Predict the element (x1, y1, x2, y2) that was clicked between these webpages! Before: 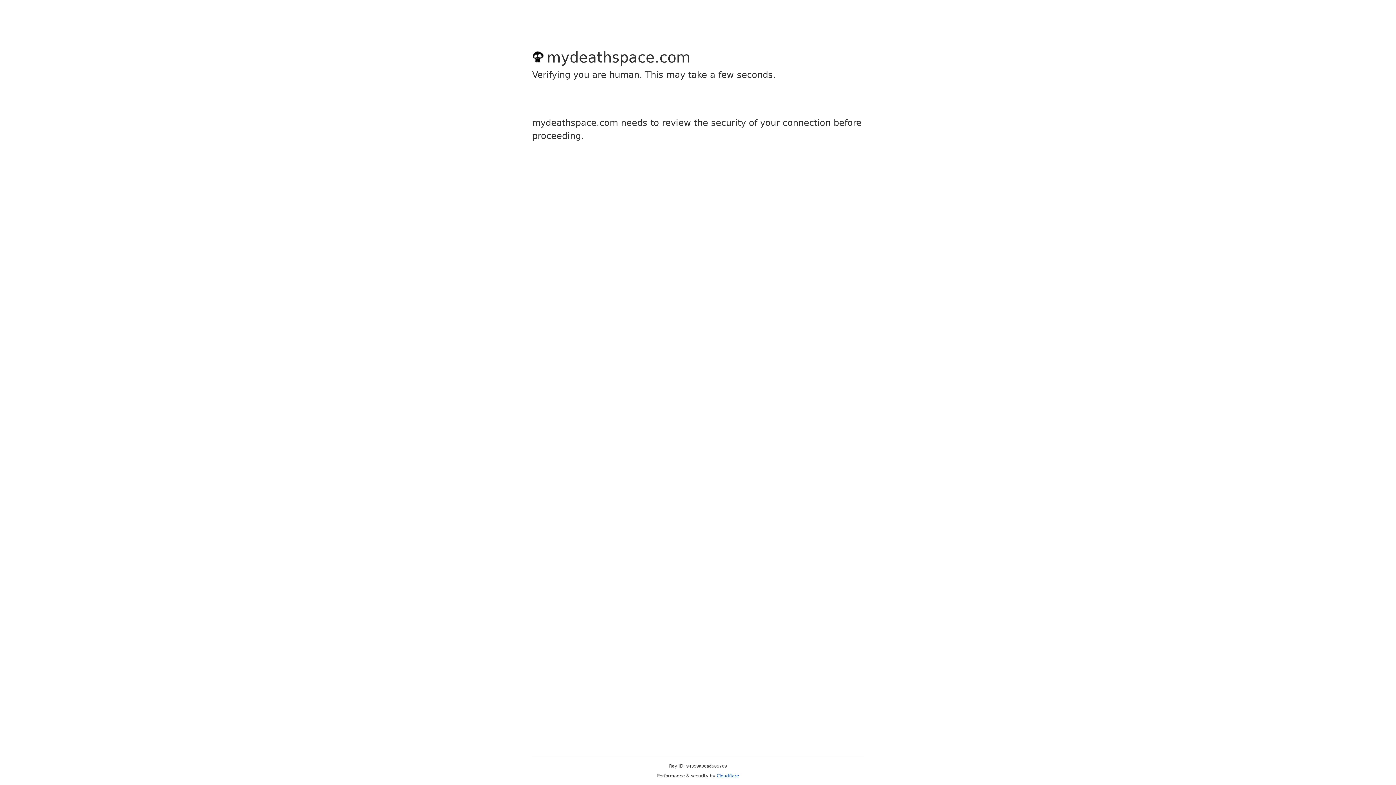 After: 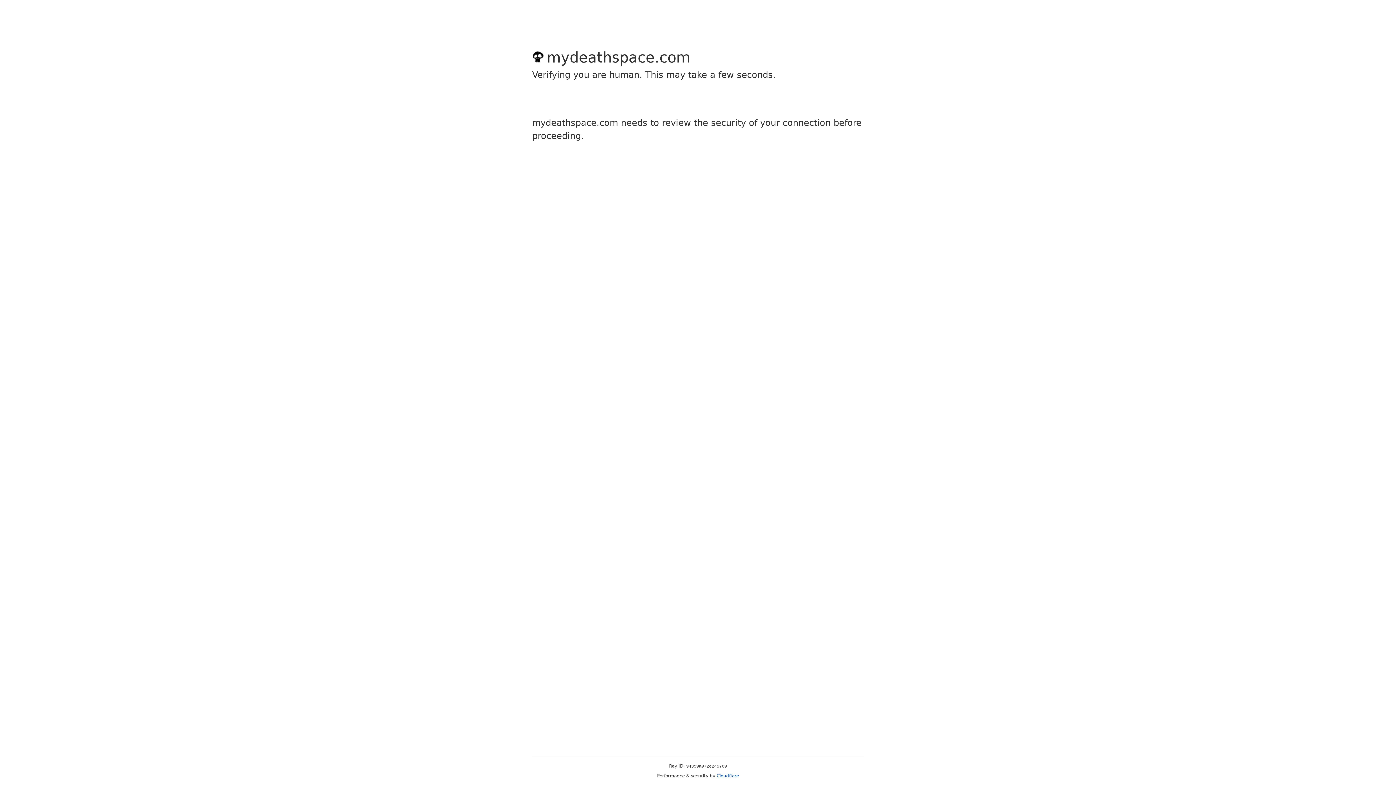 Action: bbox: (716, 773, 739, 778) label: Cloudflare